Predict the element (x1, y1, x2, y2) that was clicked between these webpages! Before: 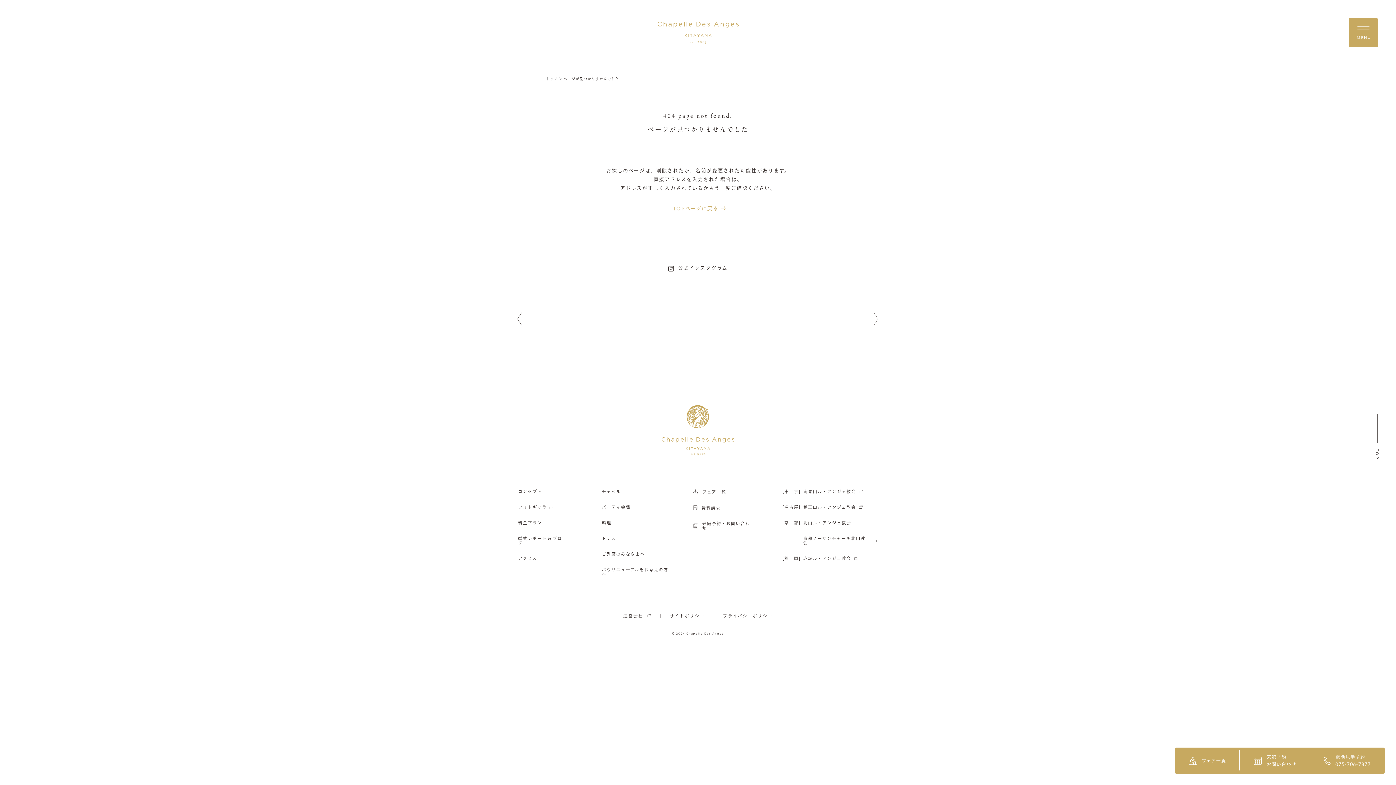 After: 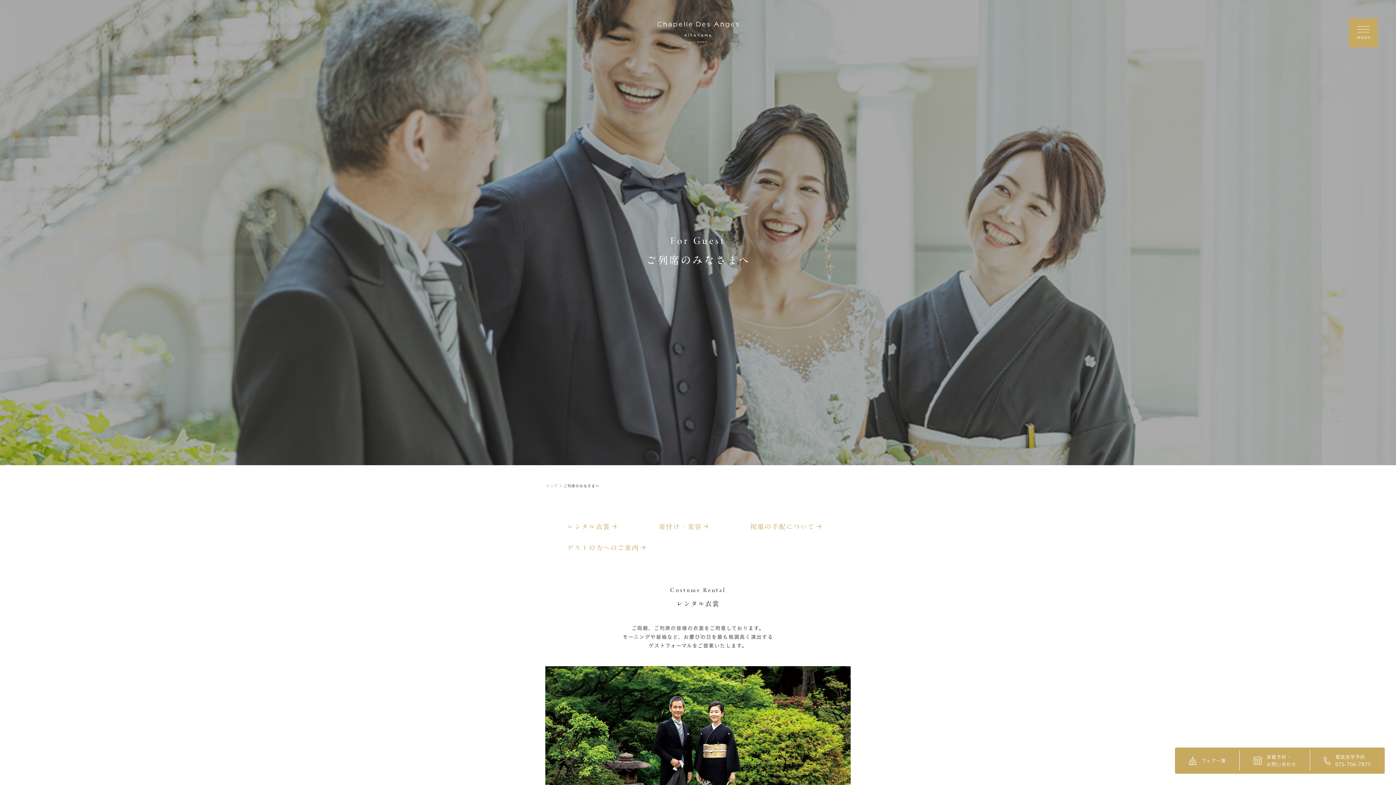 Action: bbox: (601, 552, 673, 556) label: ご列席のみなさまへ